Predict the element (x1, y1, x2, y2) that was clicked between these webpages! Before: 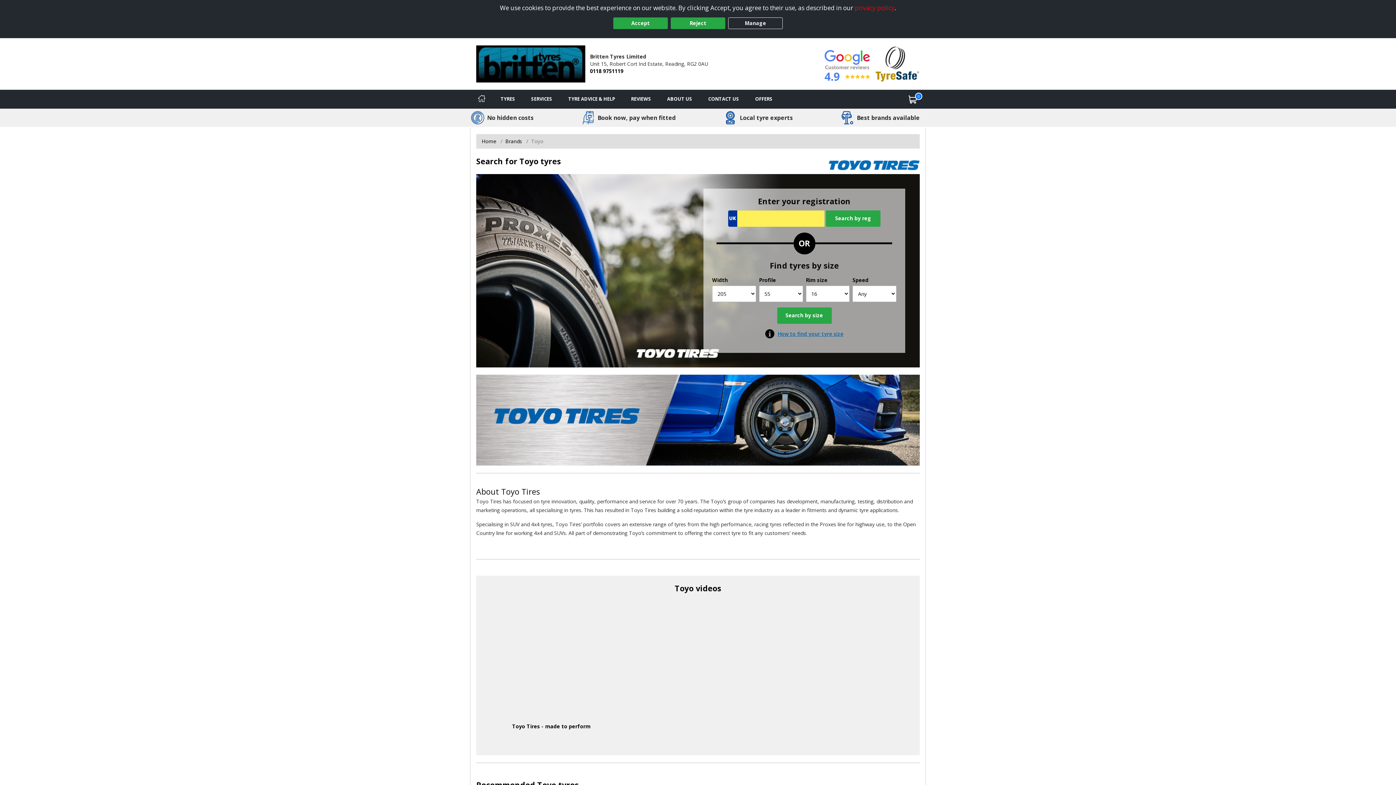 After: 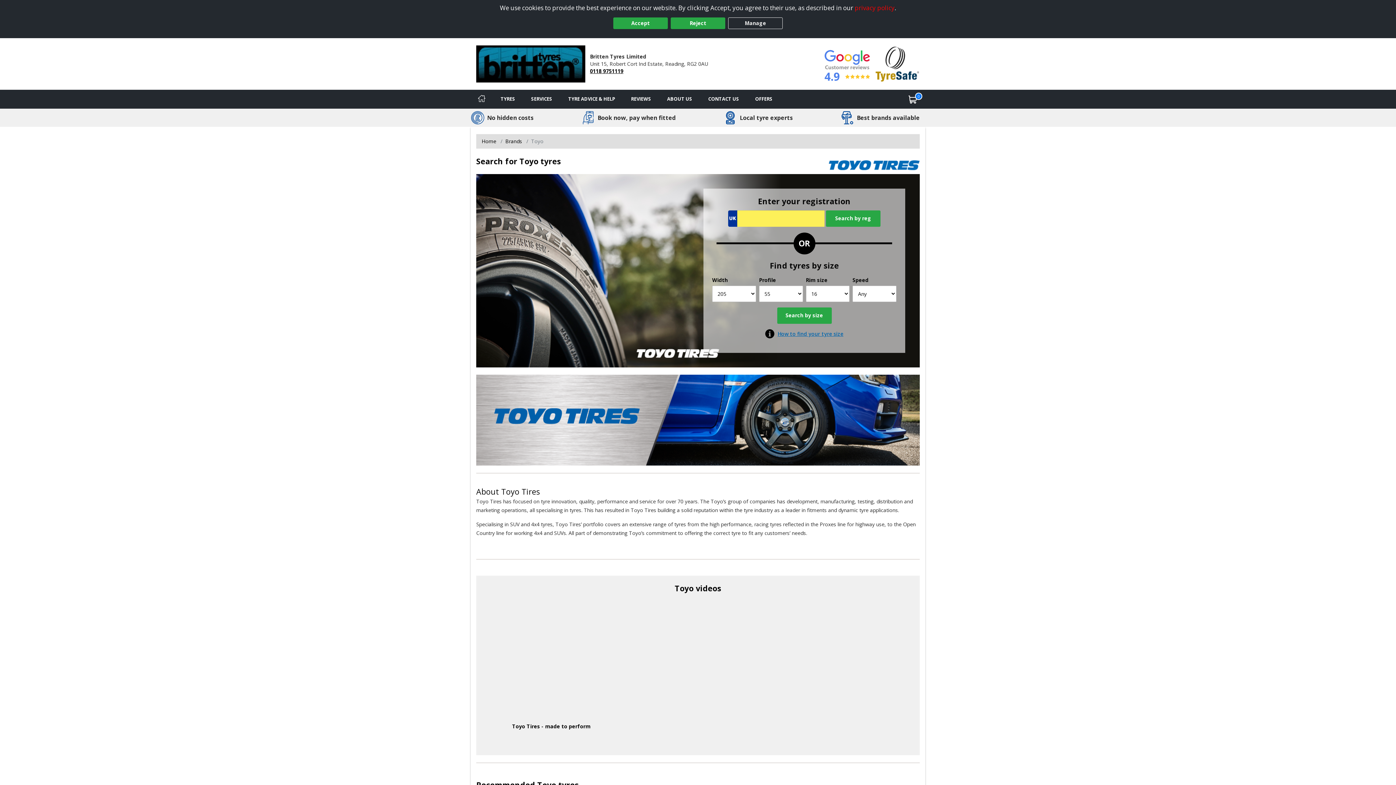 Action: bbox: (590, 67, 623, 74) label: 0118 9751119